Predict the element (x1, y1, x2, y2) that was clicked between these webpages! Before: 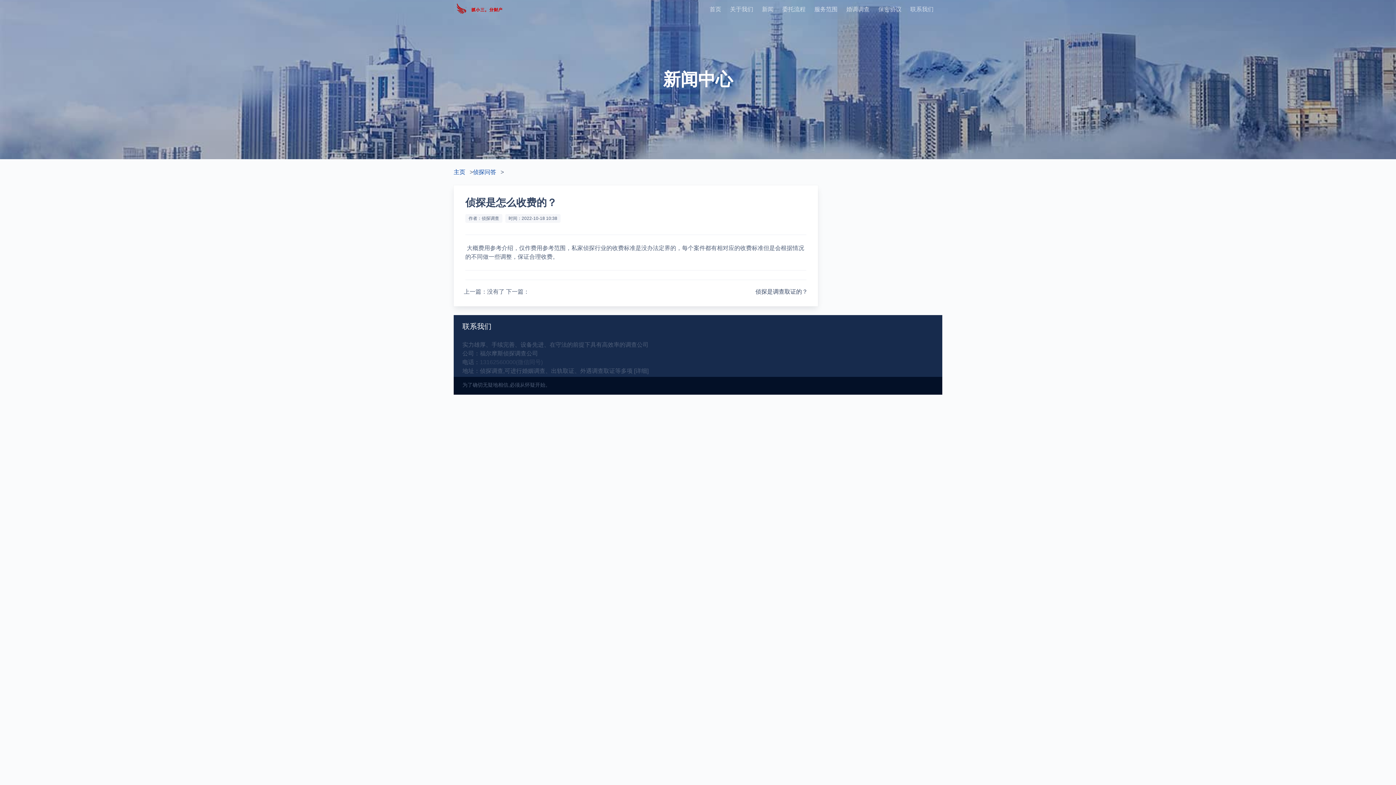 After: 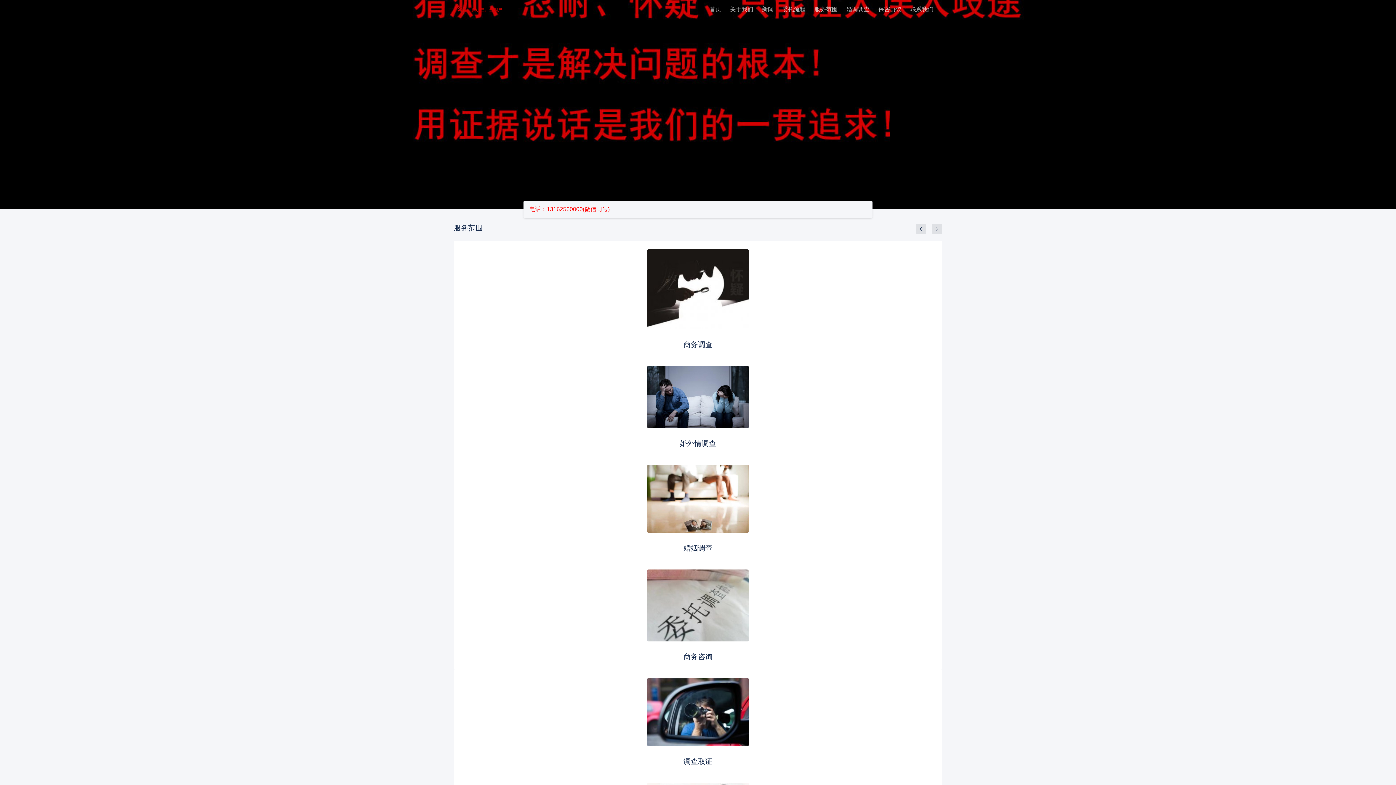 Action: bbox: (705, 0, 725, 18) label: 首页